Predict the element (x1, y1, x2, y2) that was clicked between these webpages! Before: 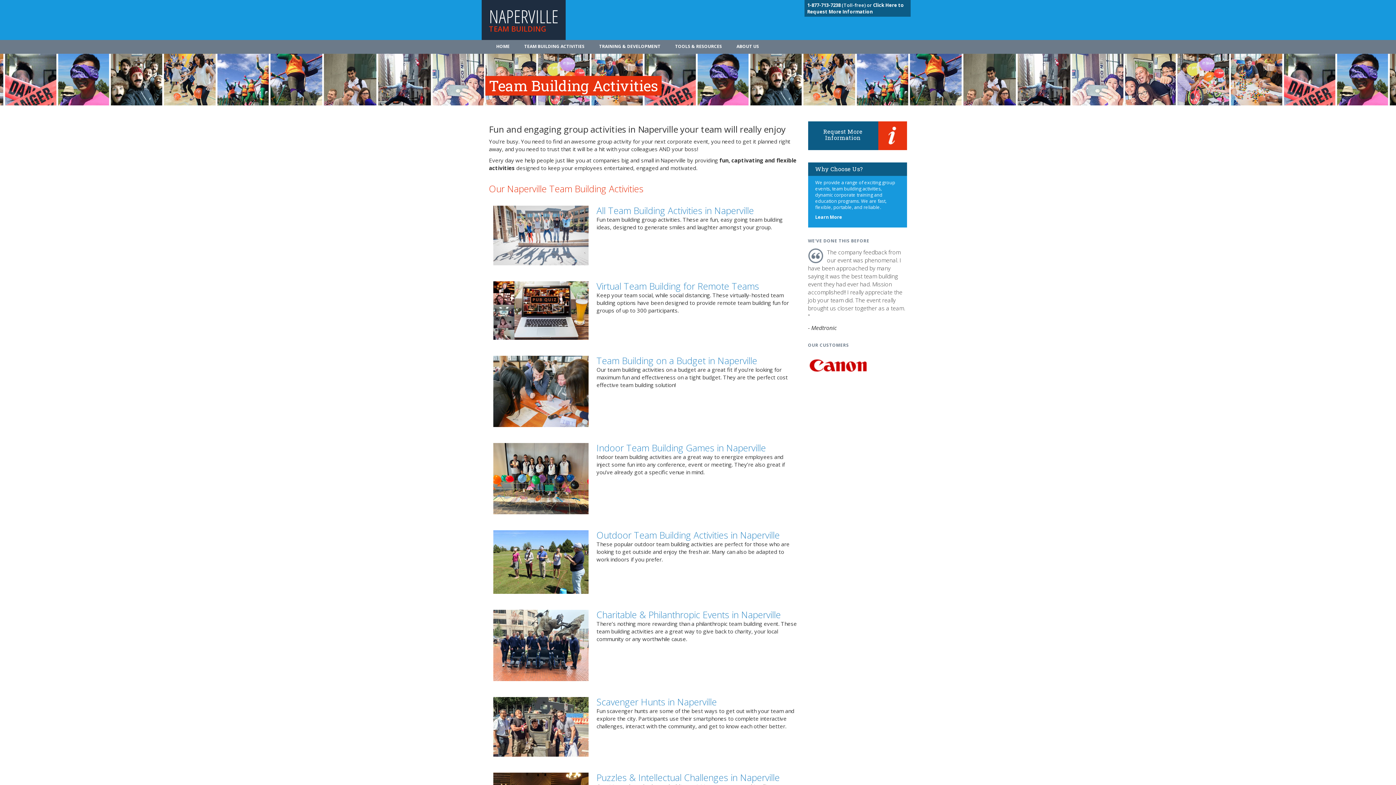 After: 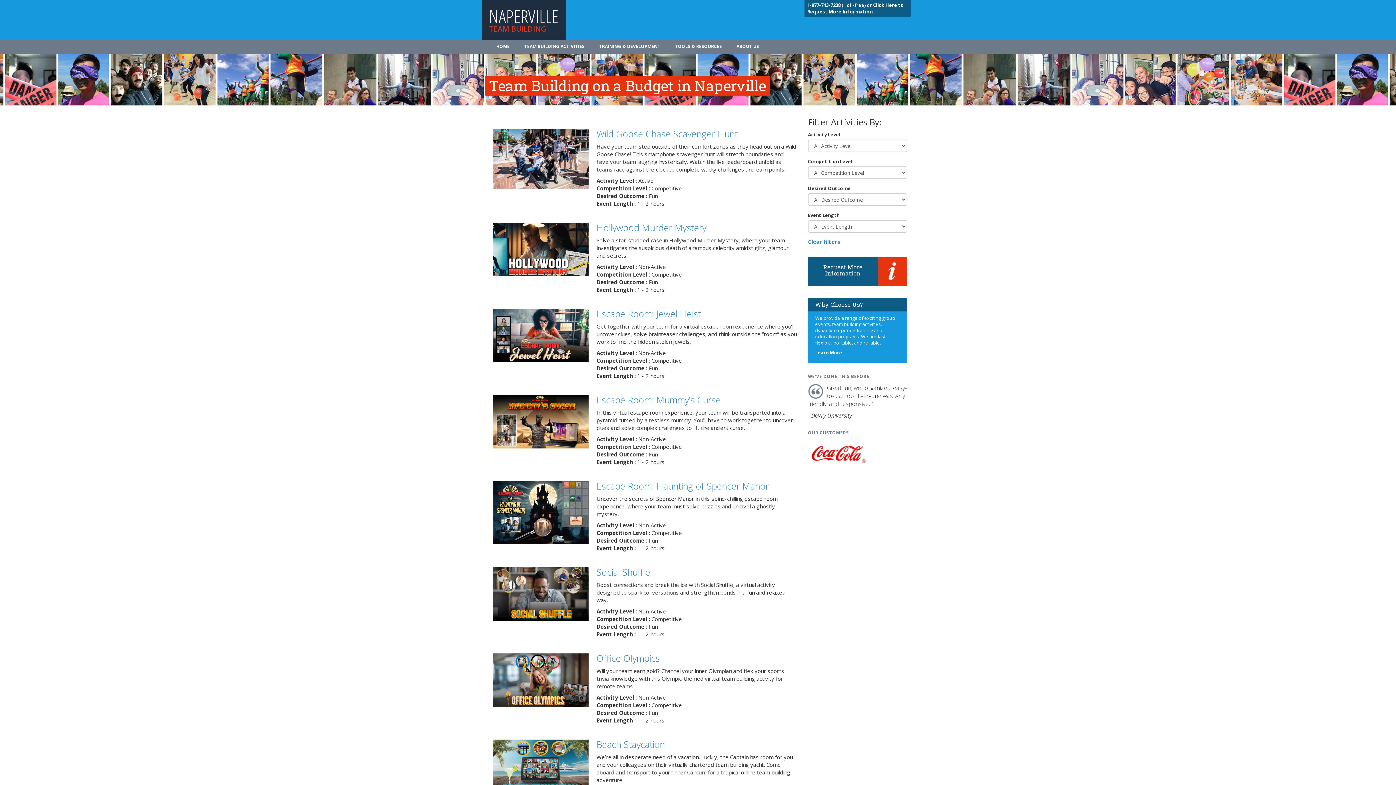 Action: bbox: (596, 354, 757, 366) label: Team Building on a Budget in Naperville